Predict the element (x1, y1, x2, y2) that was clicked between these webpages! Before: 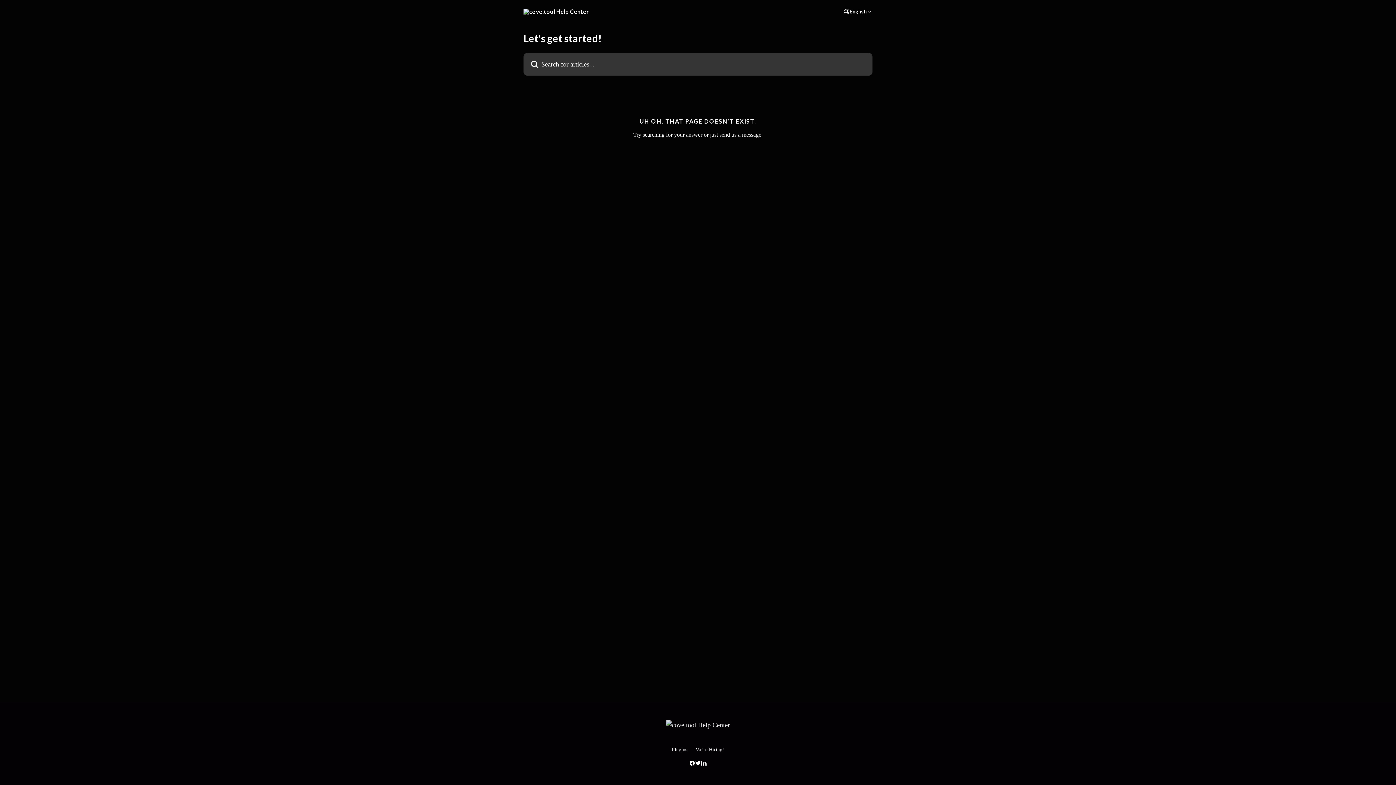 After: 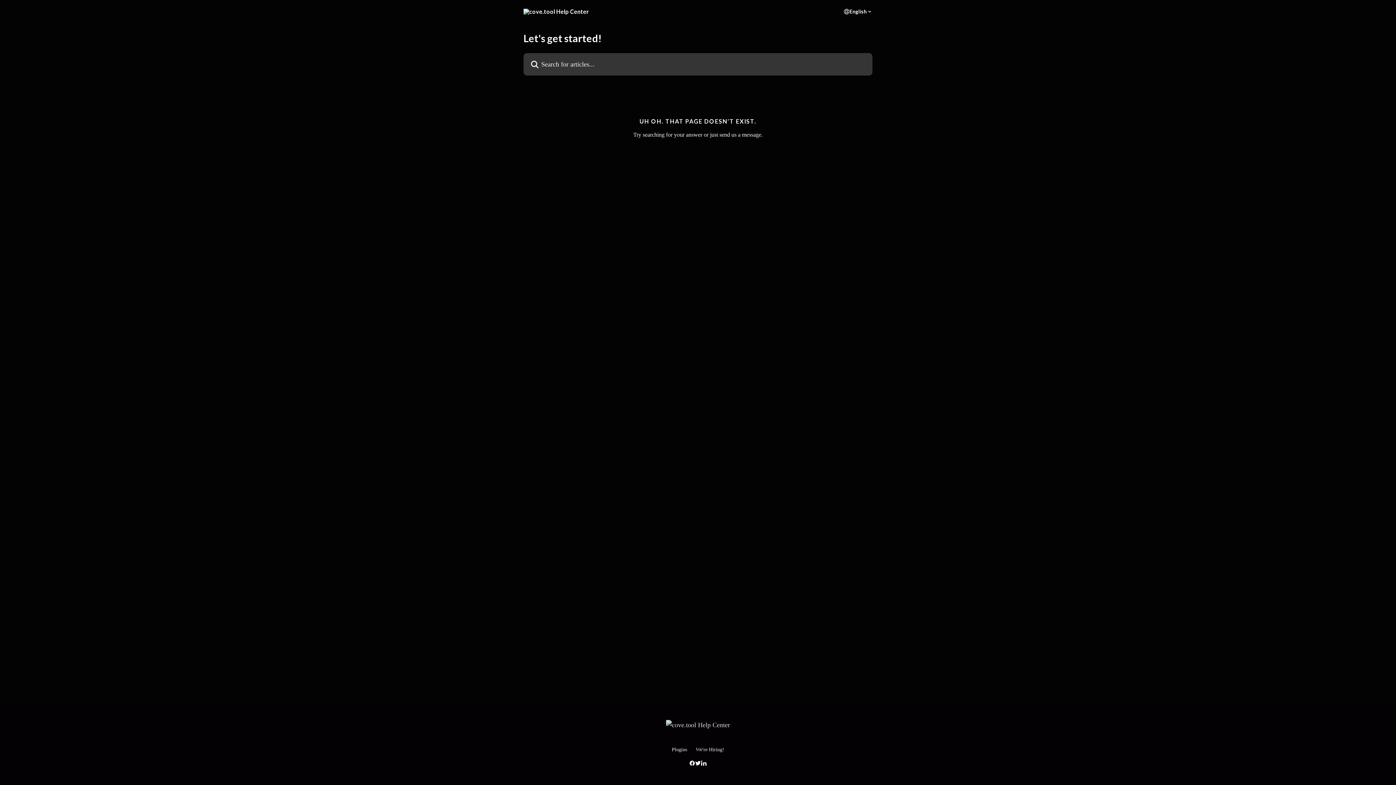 Action: bbox: (689, 761, 695, 766)